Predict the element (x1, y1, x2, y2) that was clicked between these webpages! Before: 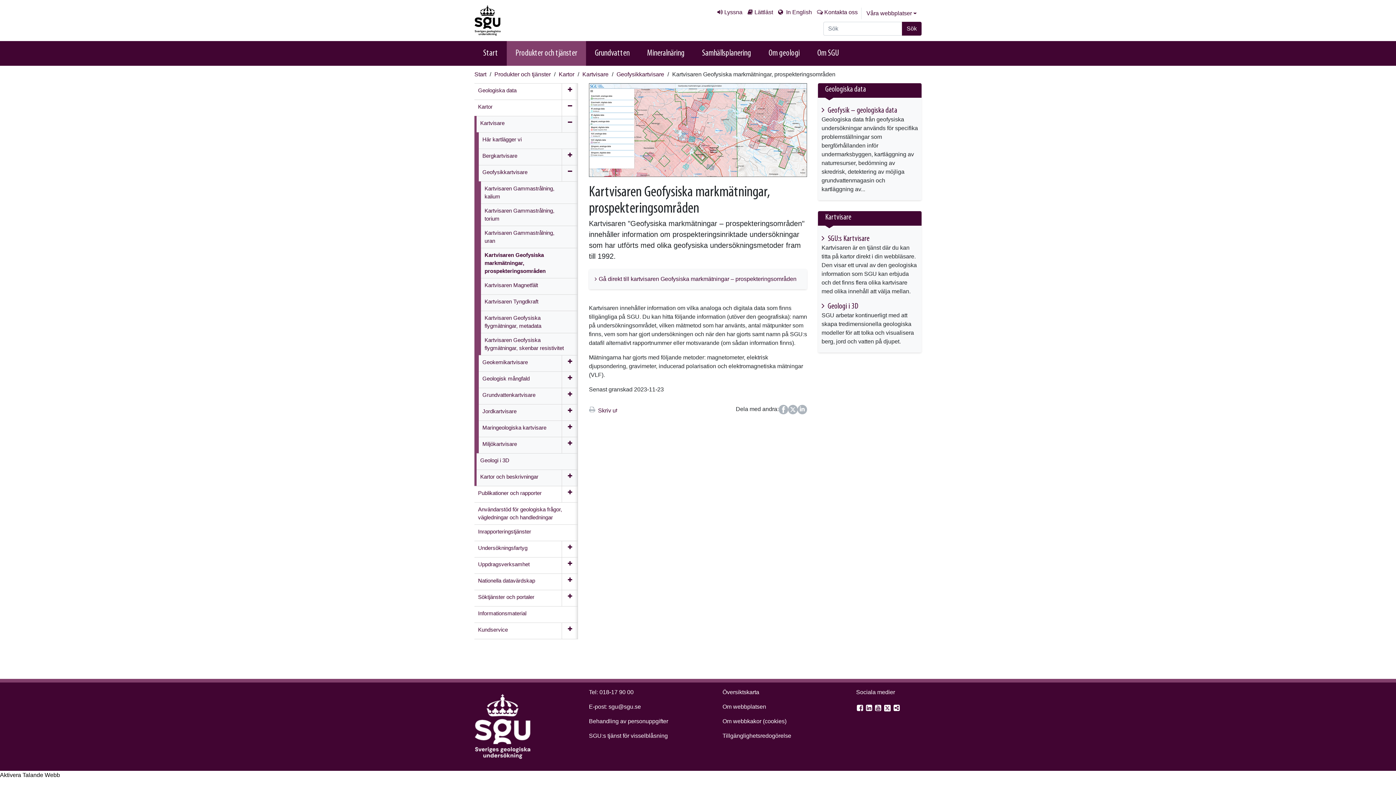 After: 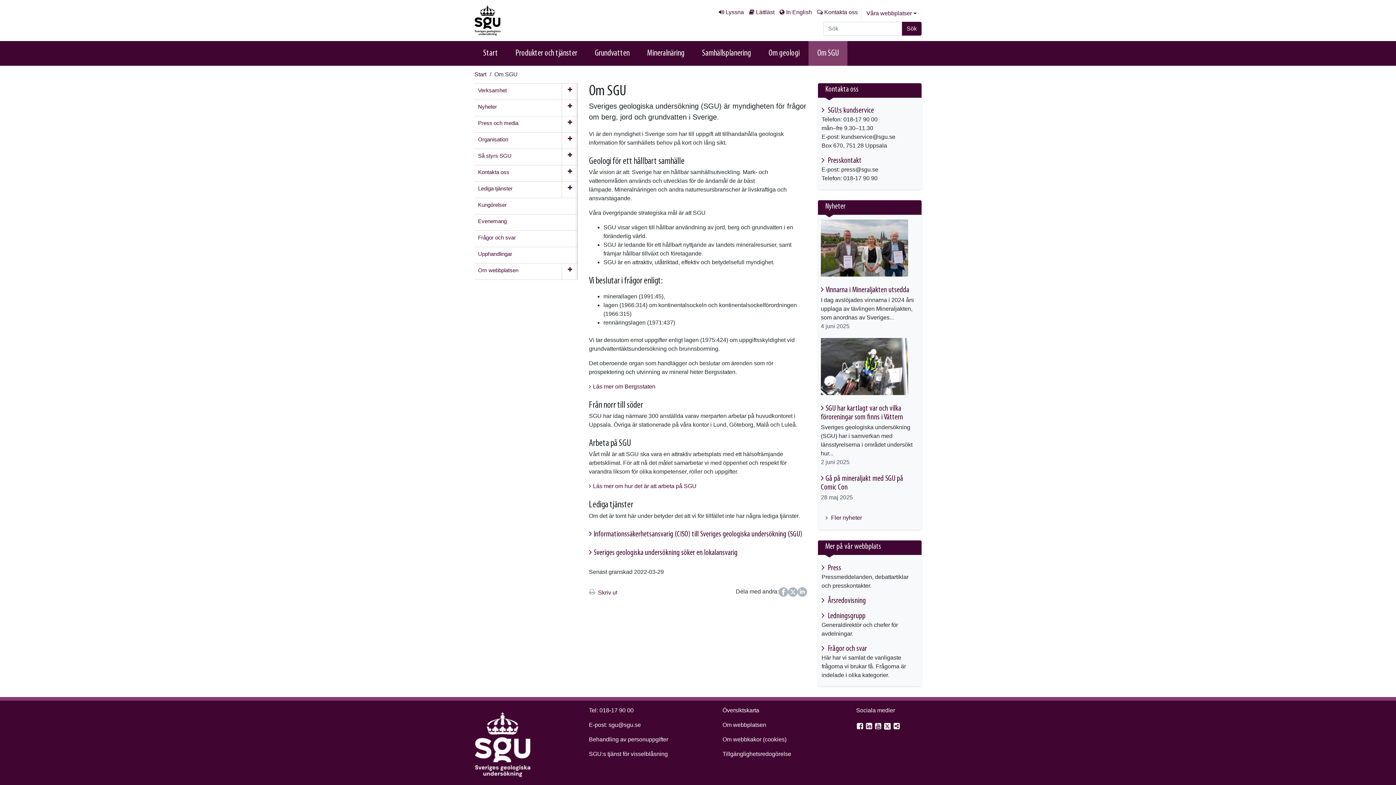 Action: label: Om SGU bbox: (808, 40, 847, 65)